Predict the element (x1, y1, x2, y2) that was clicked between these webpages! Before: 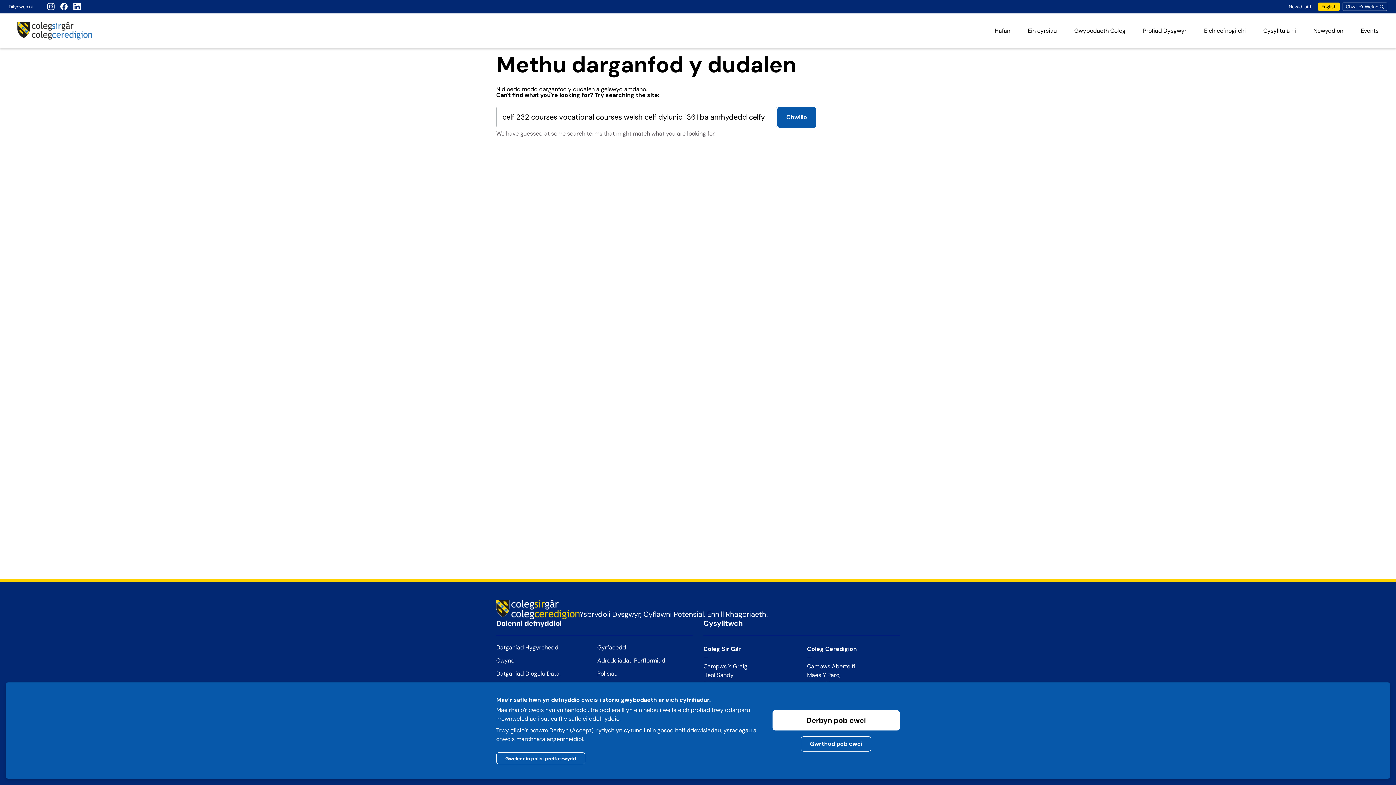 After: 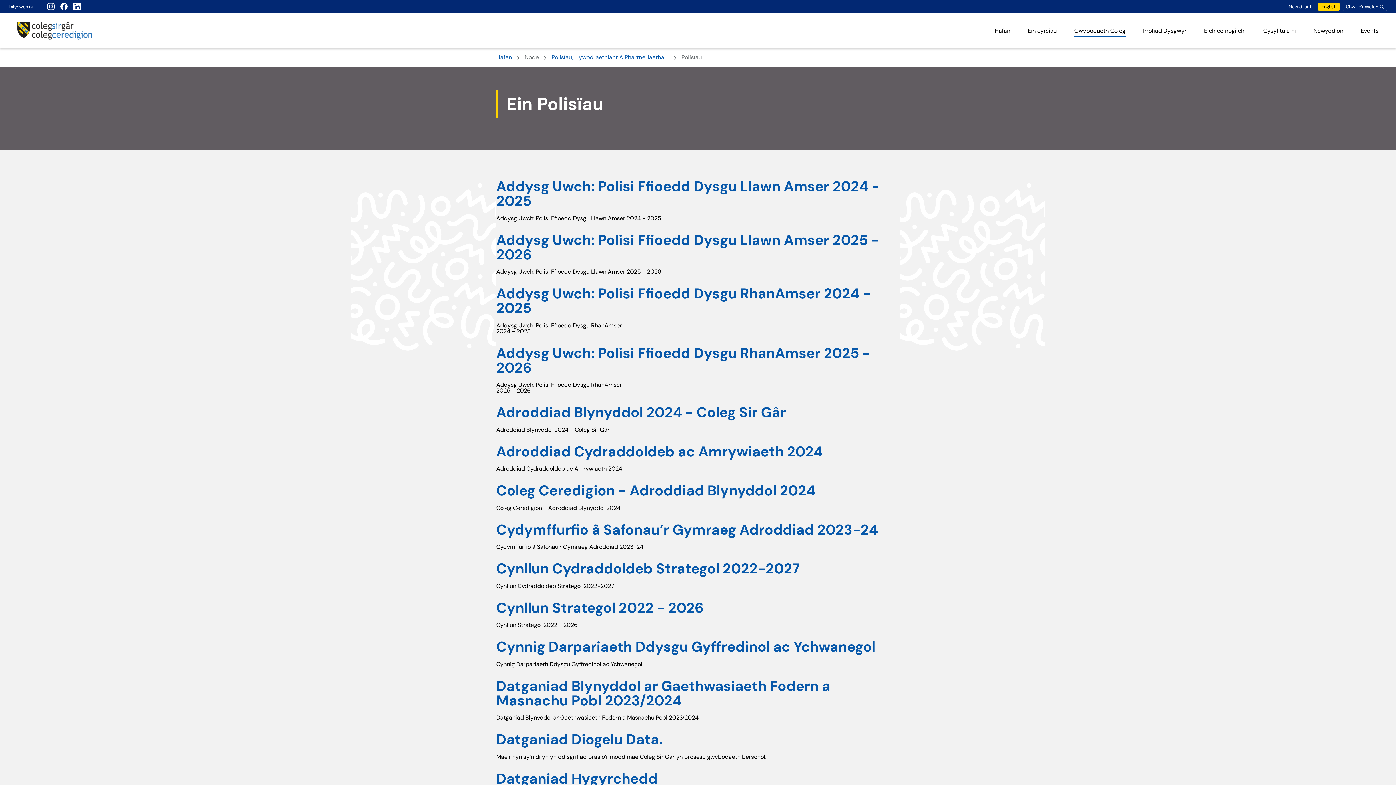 Action: bbox: (597, 670, 617, 677) label: Polisïau